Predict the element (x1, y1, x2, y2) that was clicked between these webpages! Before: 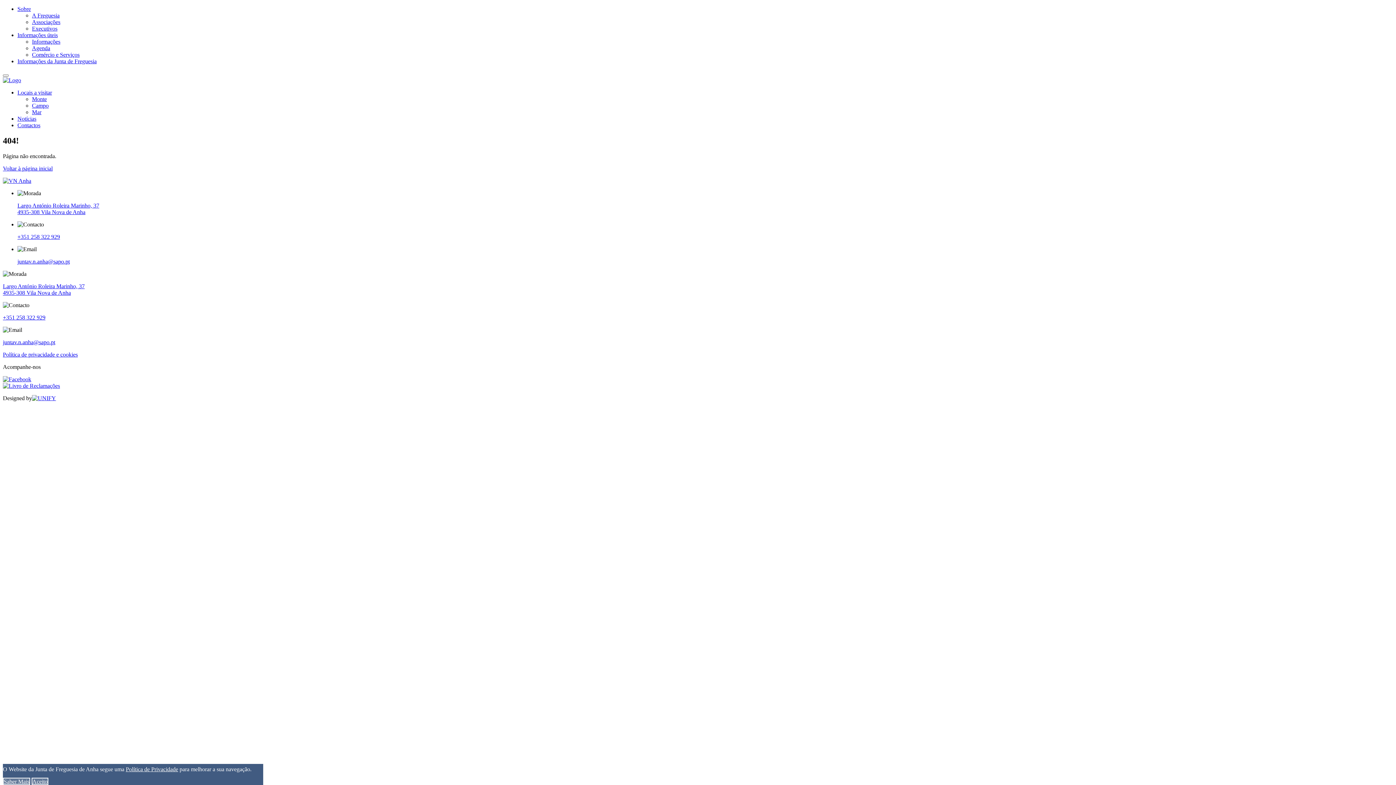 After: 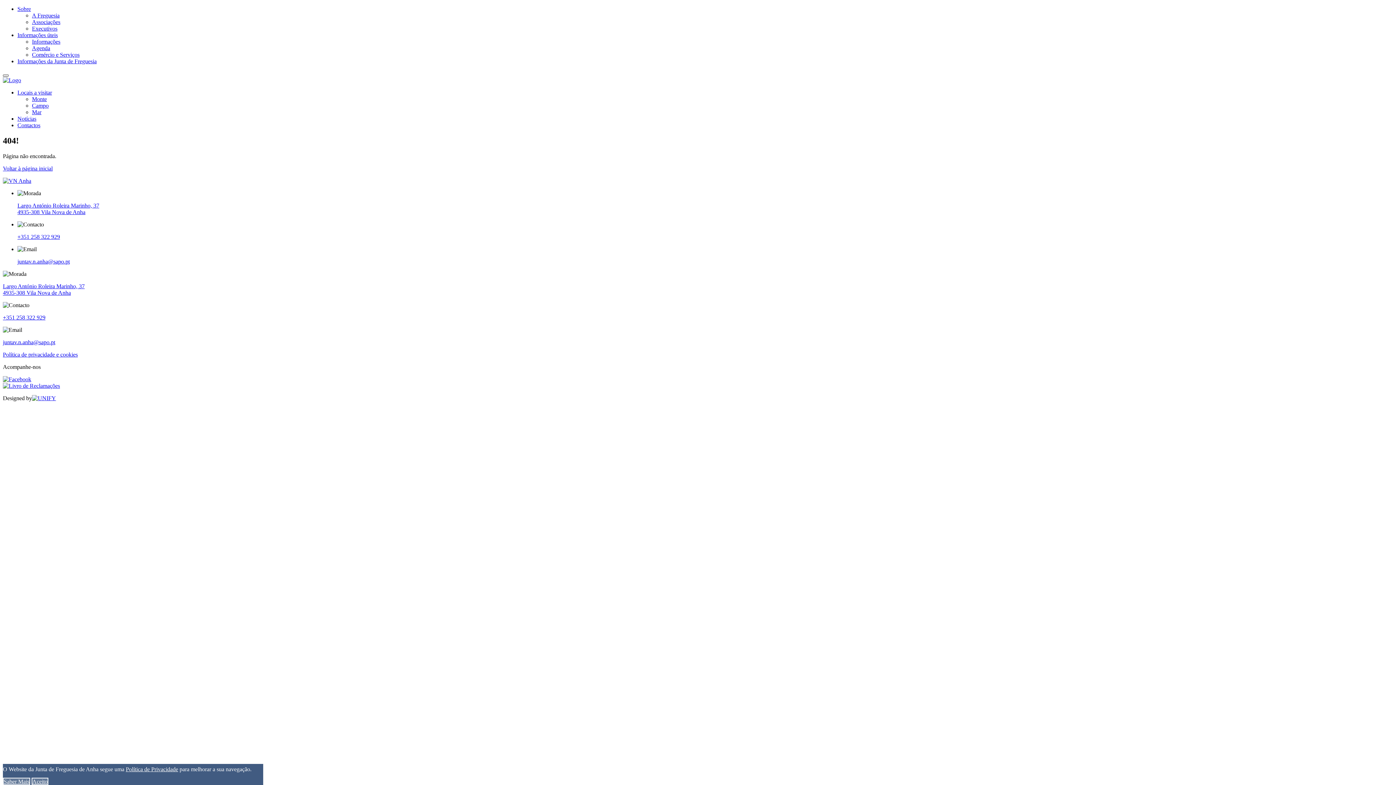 Action: bbox: (2, 74, 8, 76)